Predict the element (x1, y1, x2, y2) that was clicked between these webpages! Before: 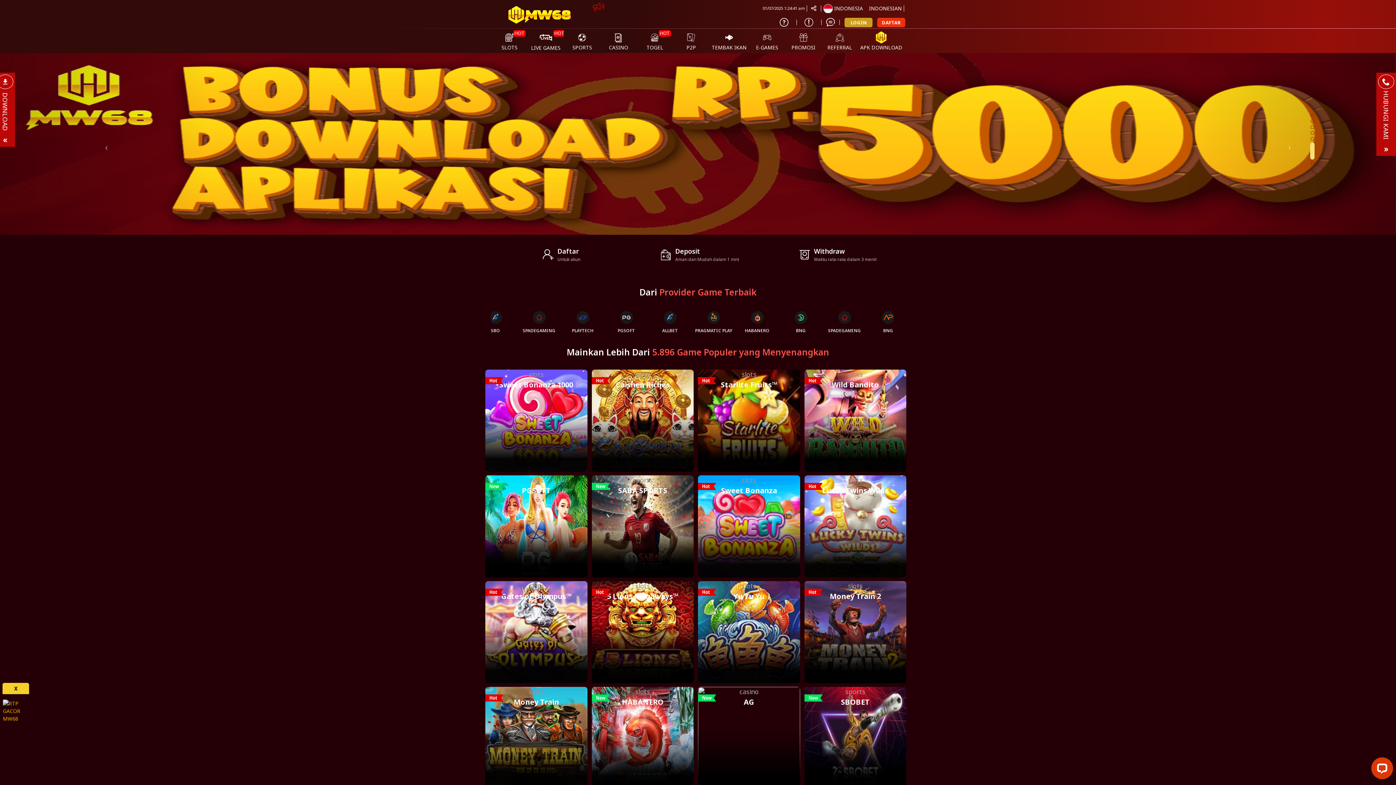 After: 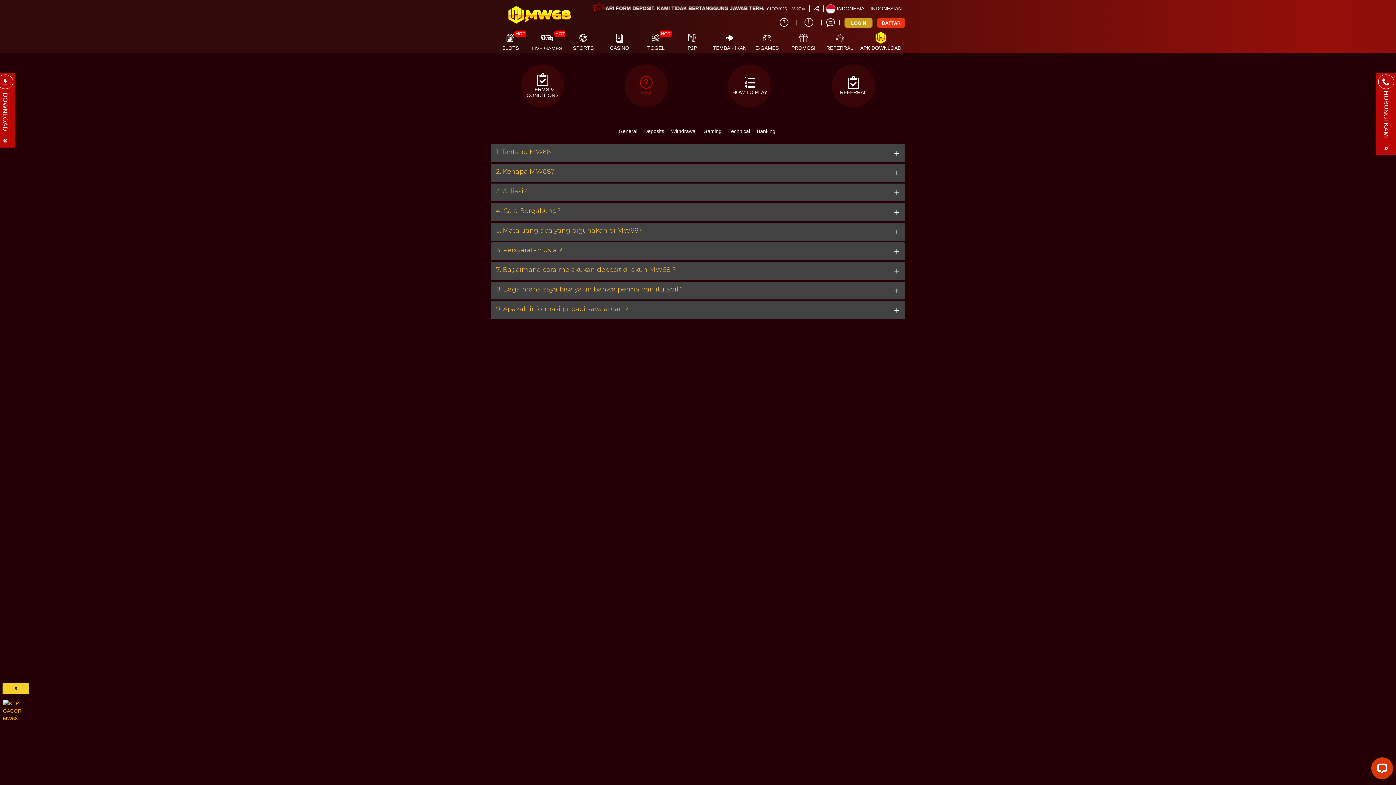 Action: bbox: (801, 16, 816, 28)